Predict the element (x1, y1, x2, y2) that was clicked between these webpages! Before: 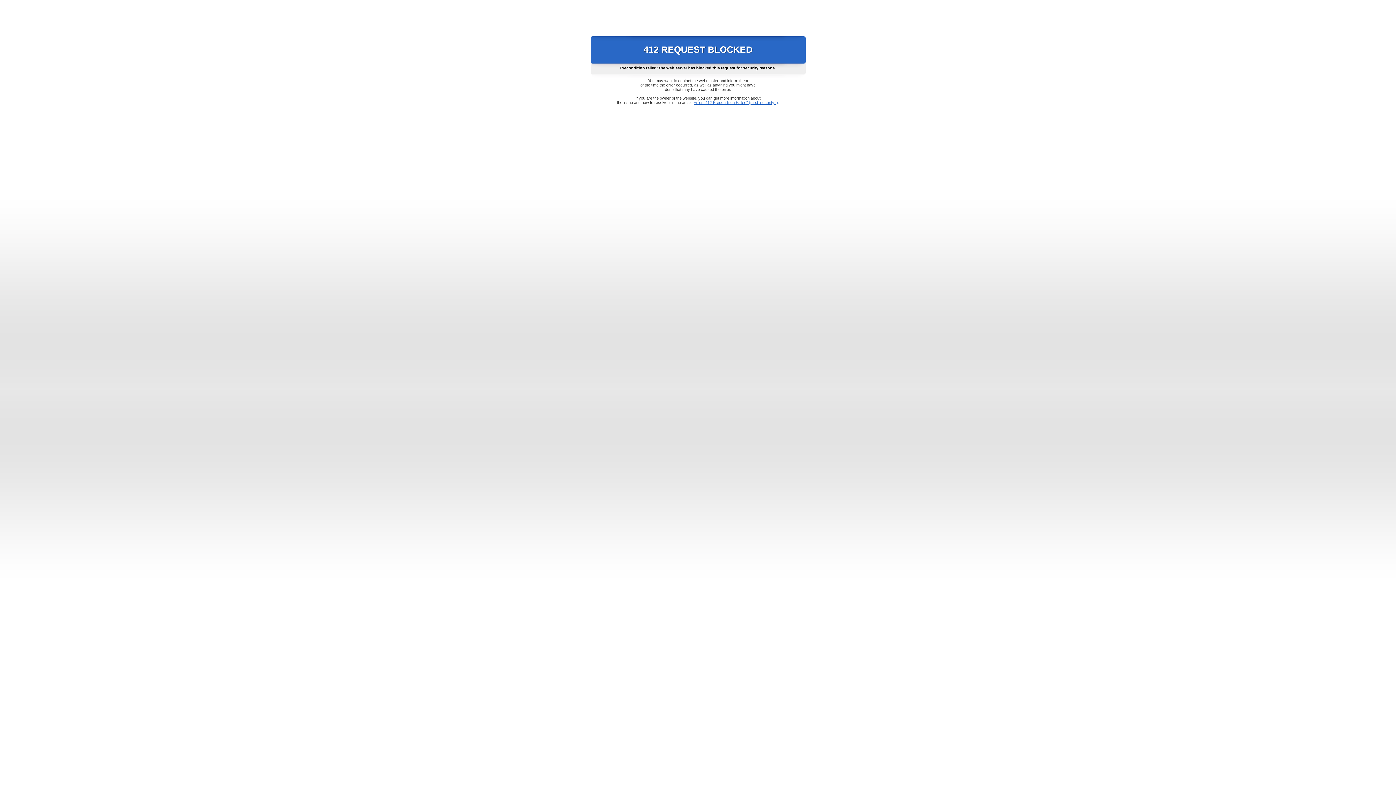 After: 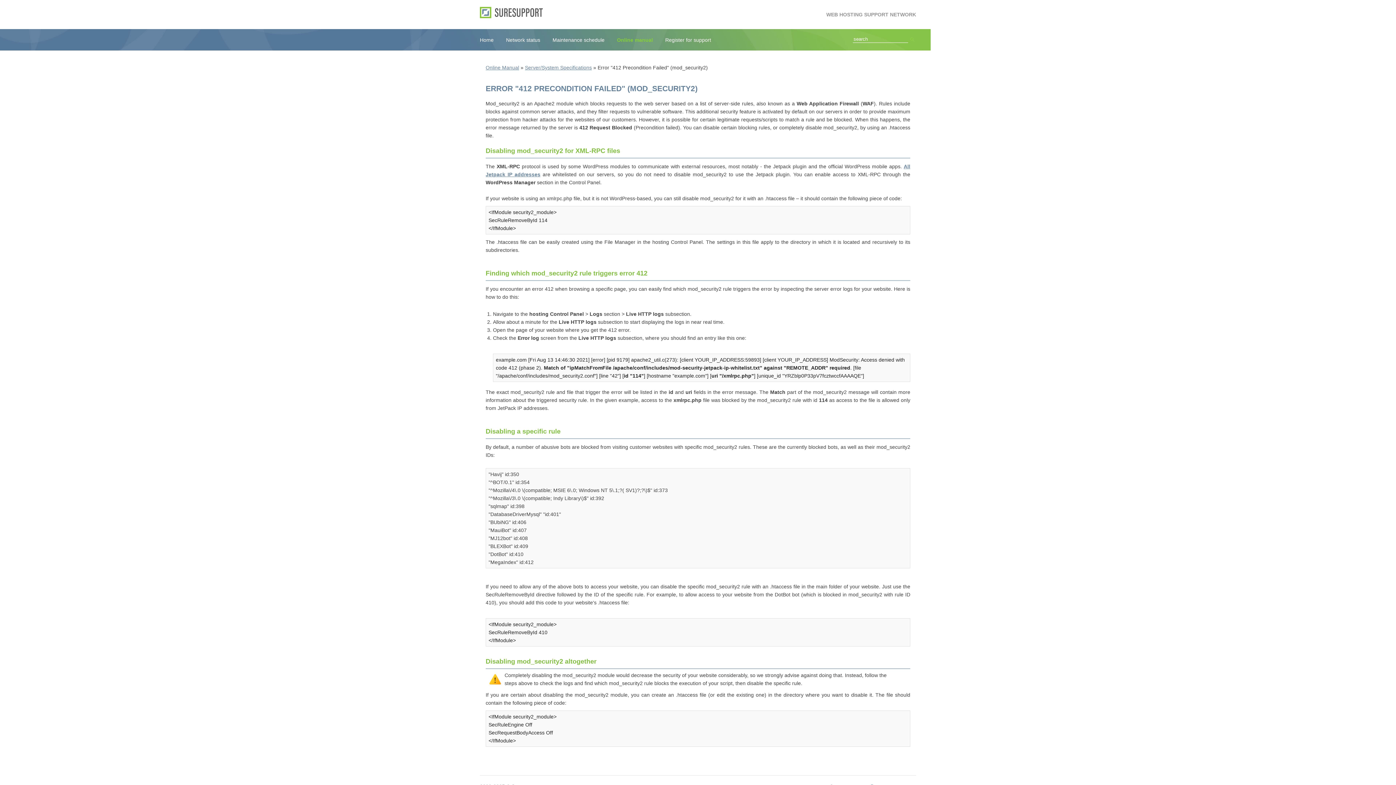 Action: bbox: (693, 100, 778, 104) label: Error "412 Precondition Failed" (mod_security2)